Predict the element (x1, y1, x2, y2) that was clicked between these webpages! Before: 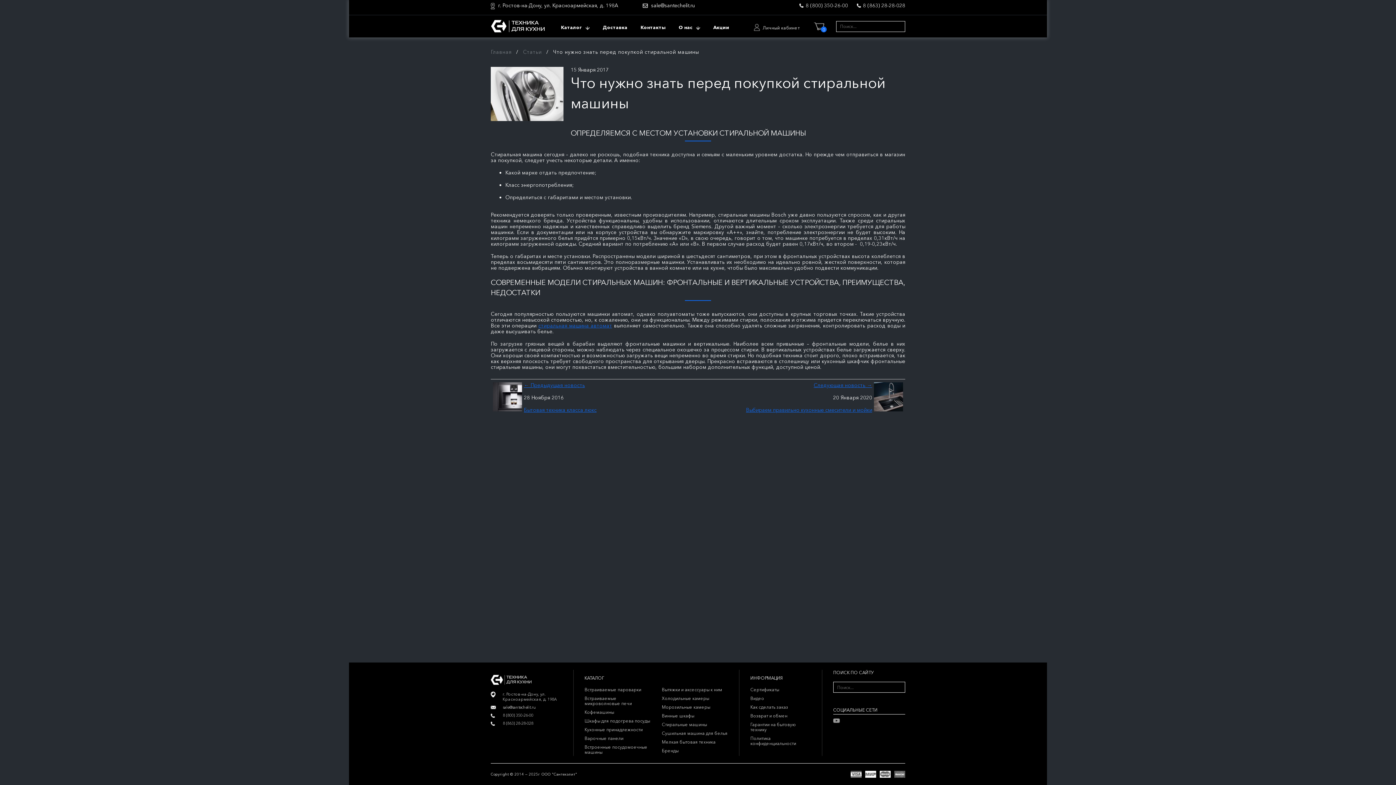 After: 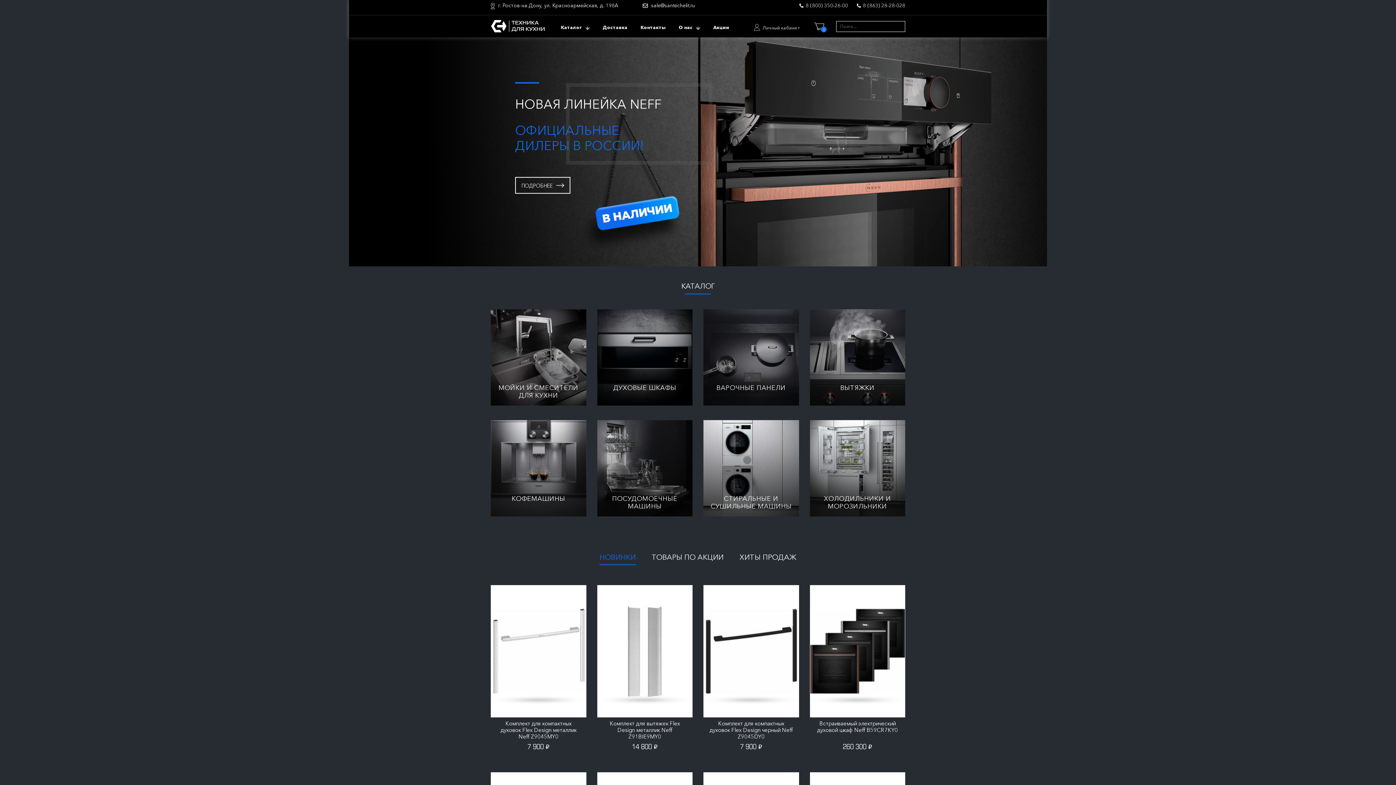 Action: label: Главная bbox: (490, 48, 511, 55)